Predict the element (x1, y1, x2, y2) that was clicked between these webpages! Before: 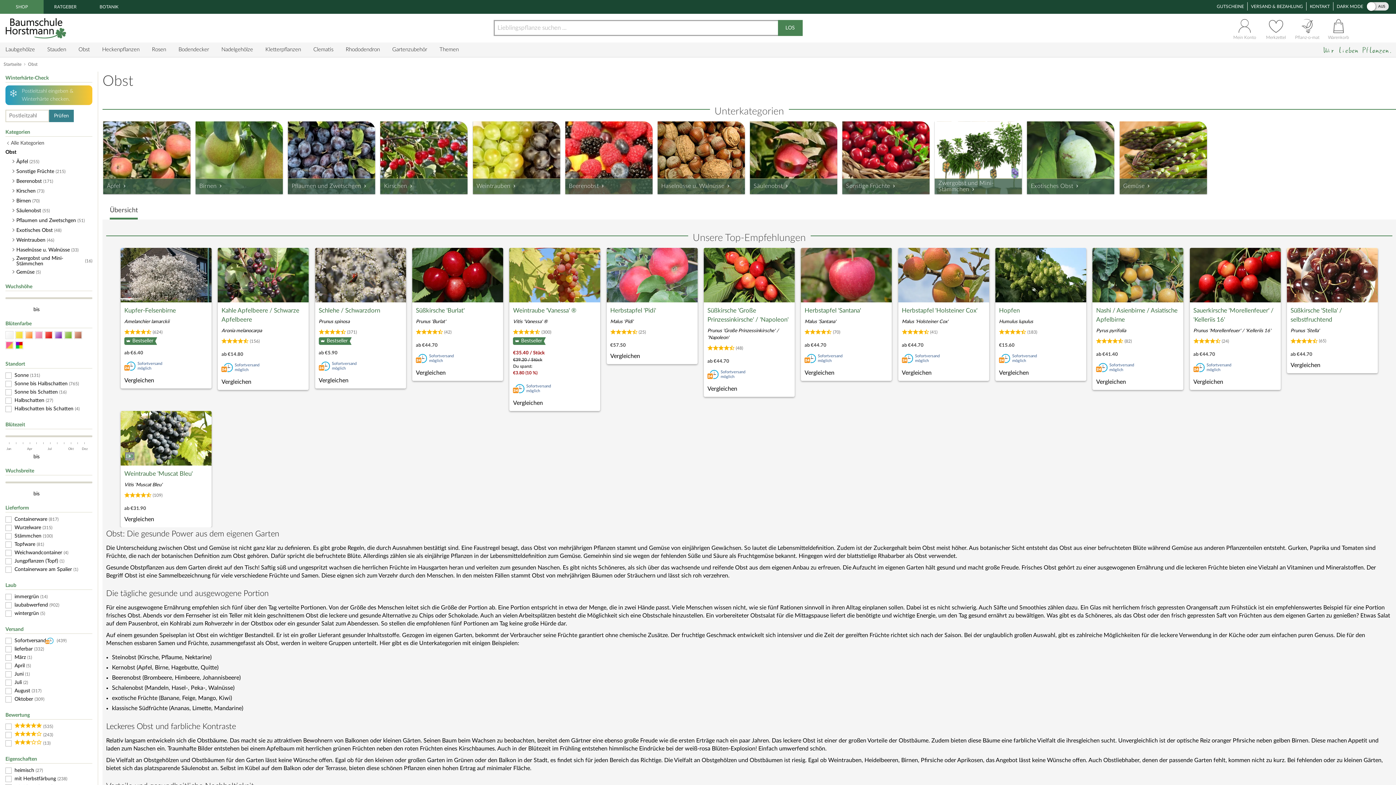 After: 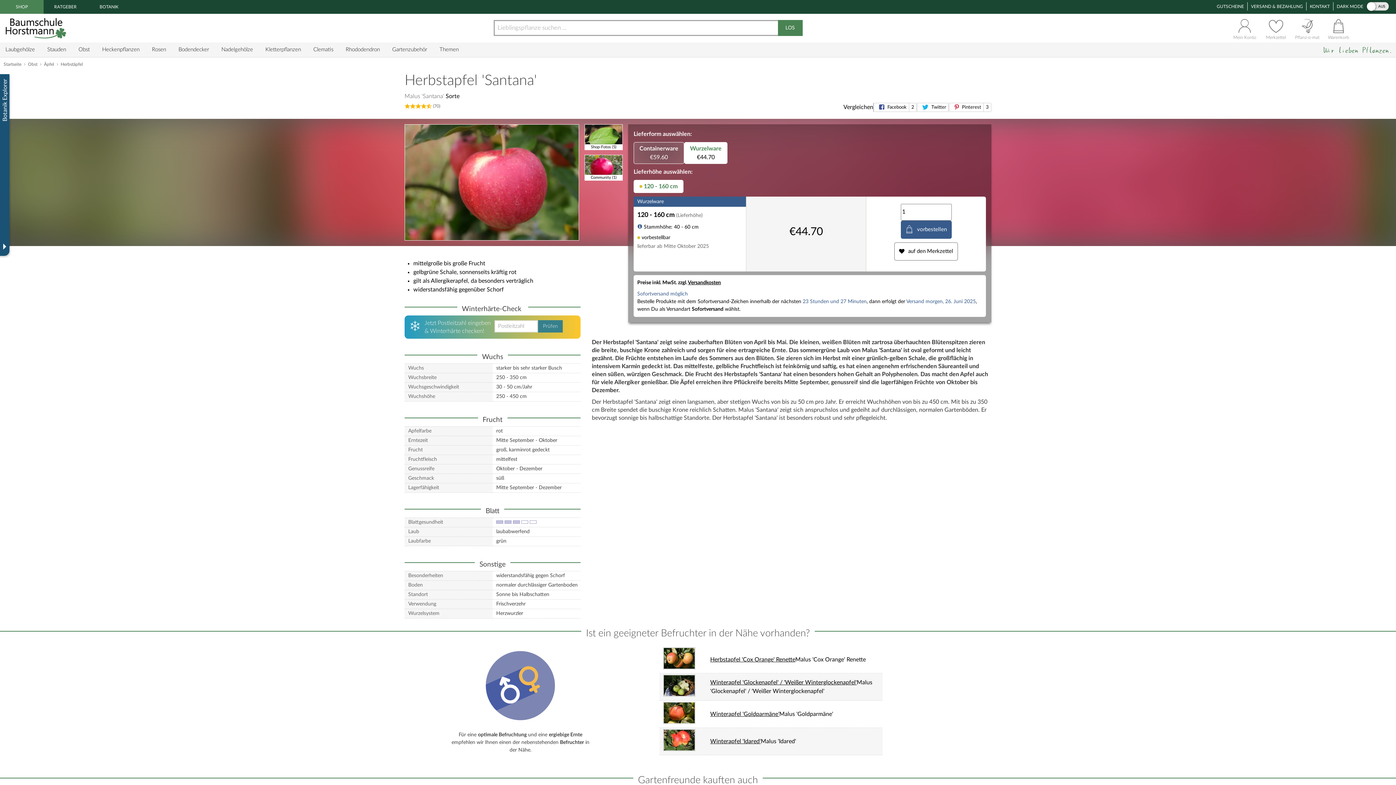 Action: label: Herbstapfel 'Santana' bbox: (804, 306, 888, 315)